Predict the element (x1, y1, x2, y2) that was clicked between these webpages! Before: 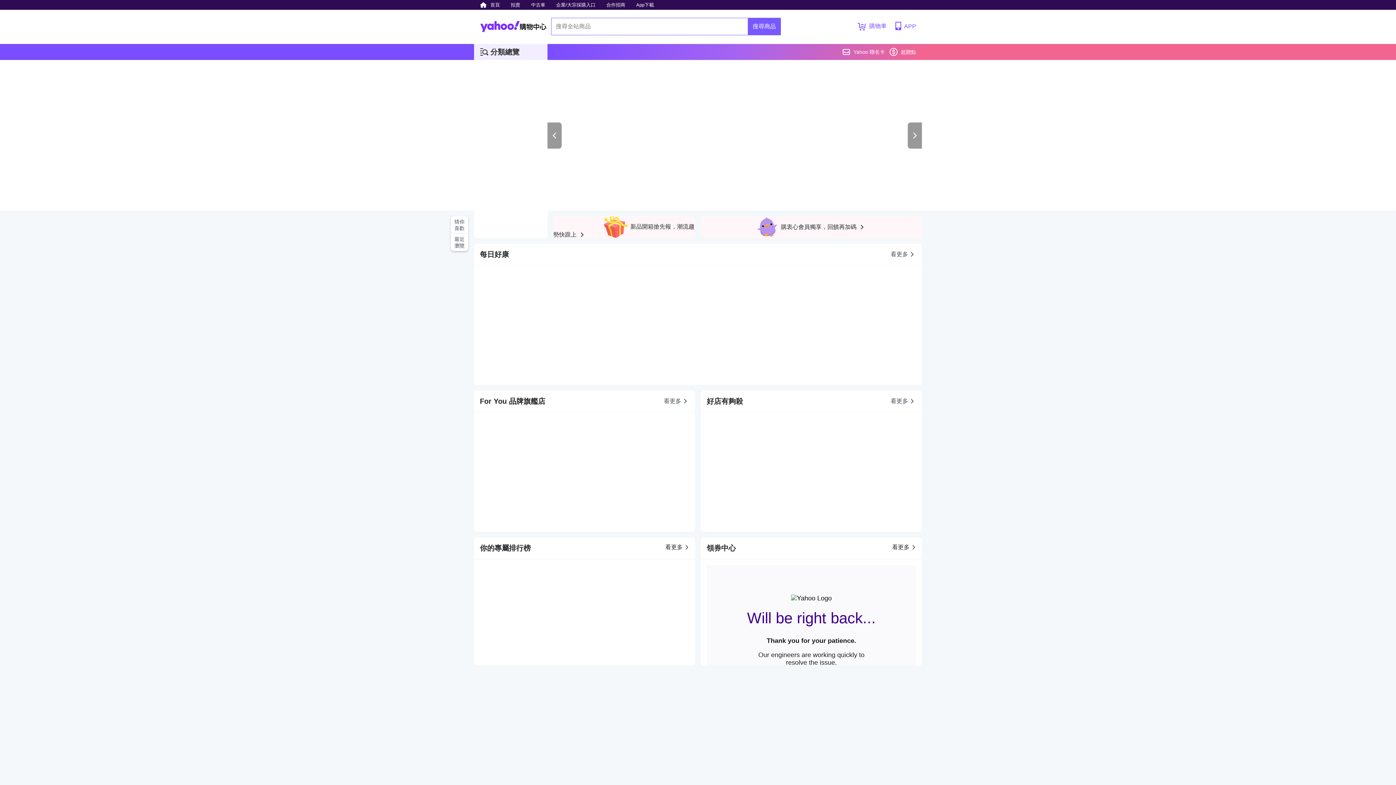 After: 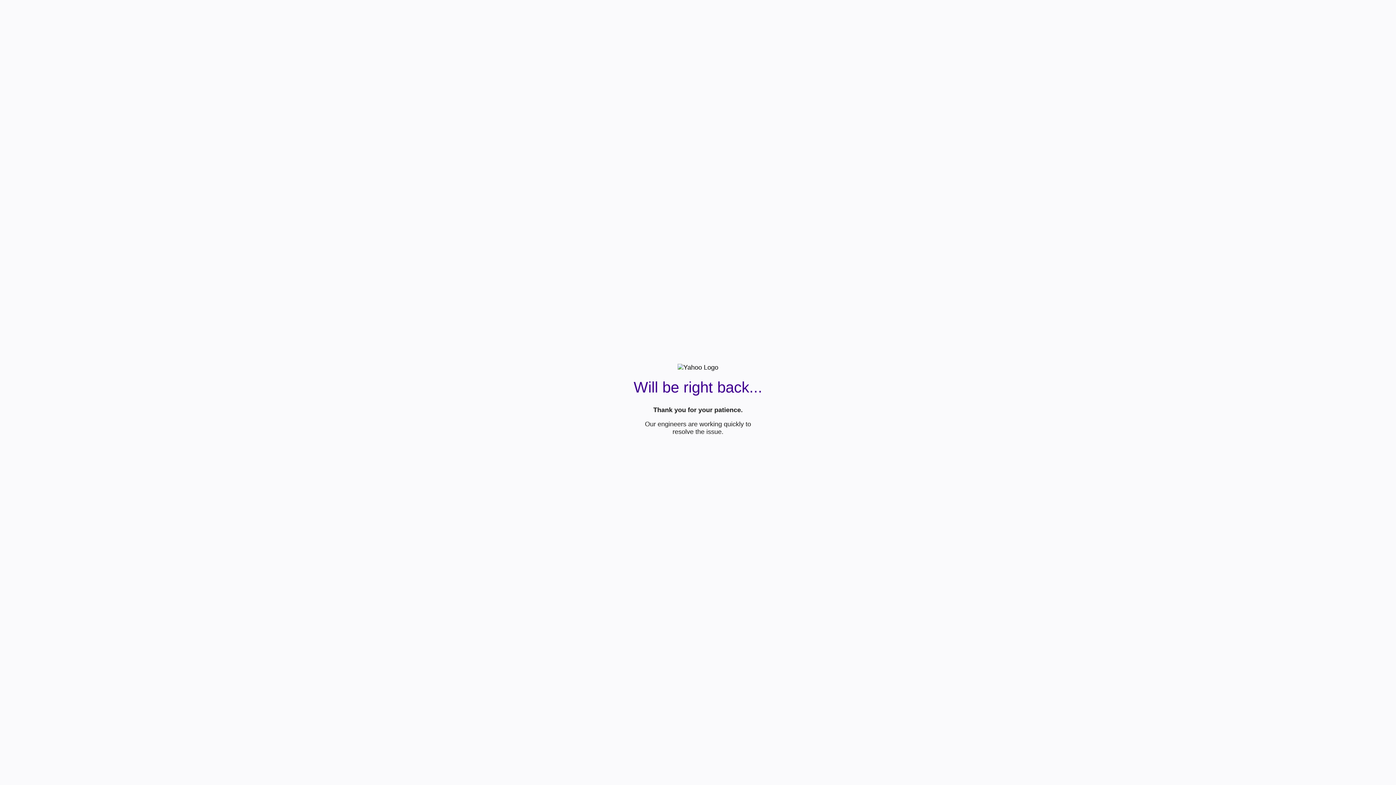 Action: label: 看更多 bbox: (890, 244, 916, 265)